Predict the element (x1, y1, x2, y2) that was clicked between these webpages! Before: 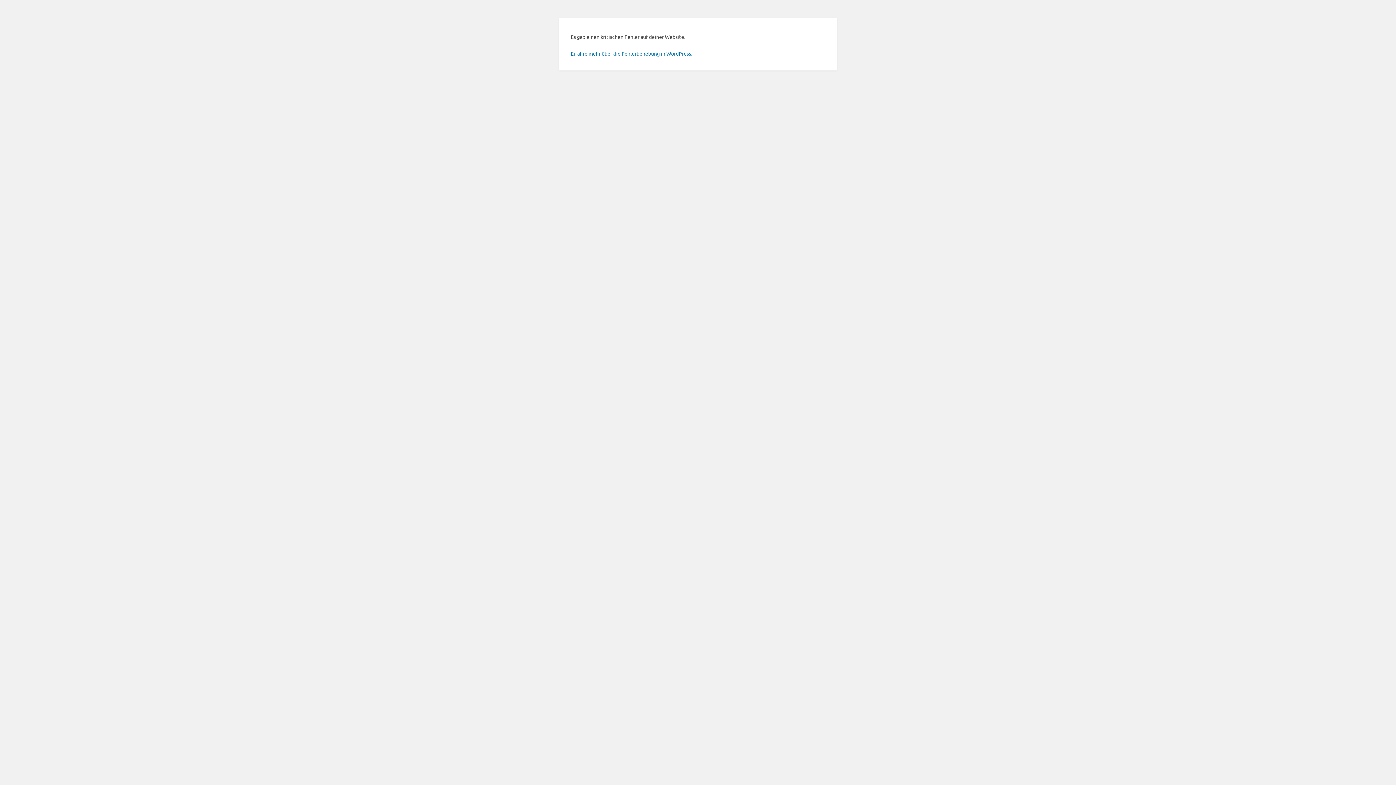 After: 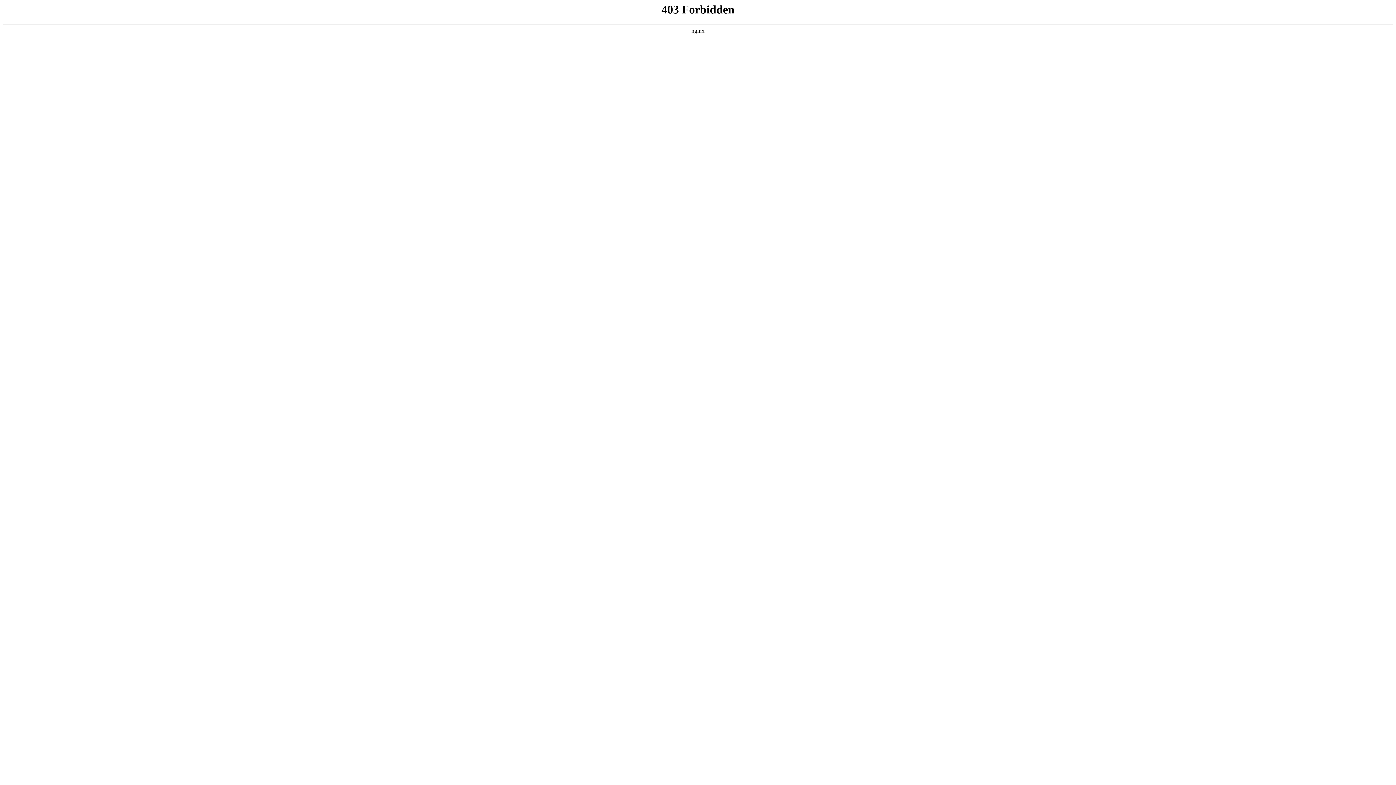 Action: bbox: (570, 50, 692, 56) label: Erfahre mehr über die Fehlerbehebung in WordPress.